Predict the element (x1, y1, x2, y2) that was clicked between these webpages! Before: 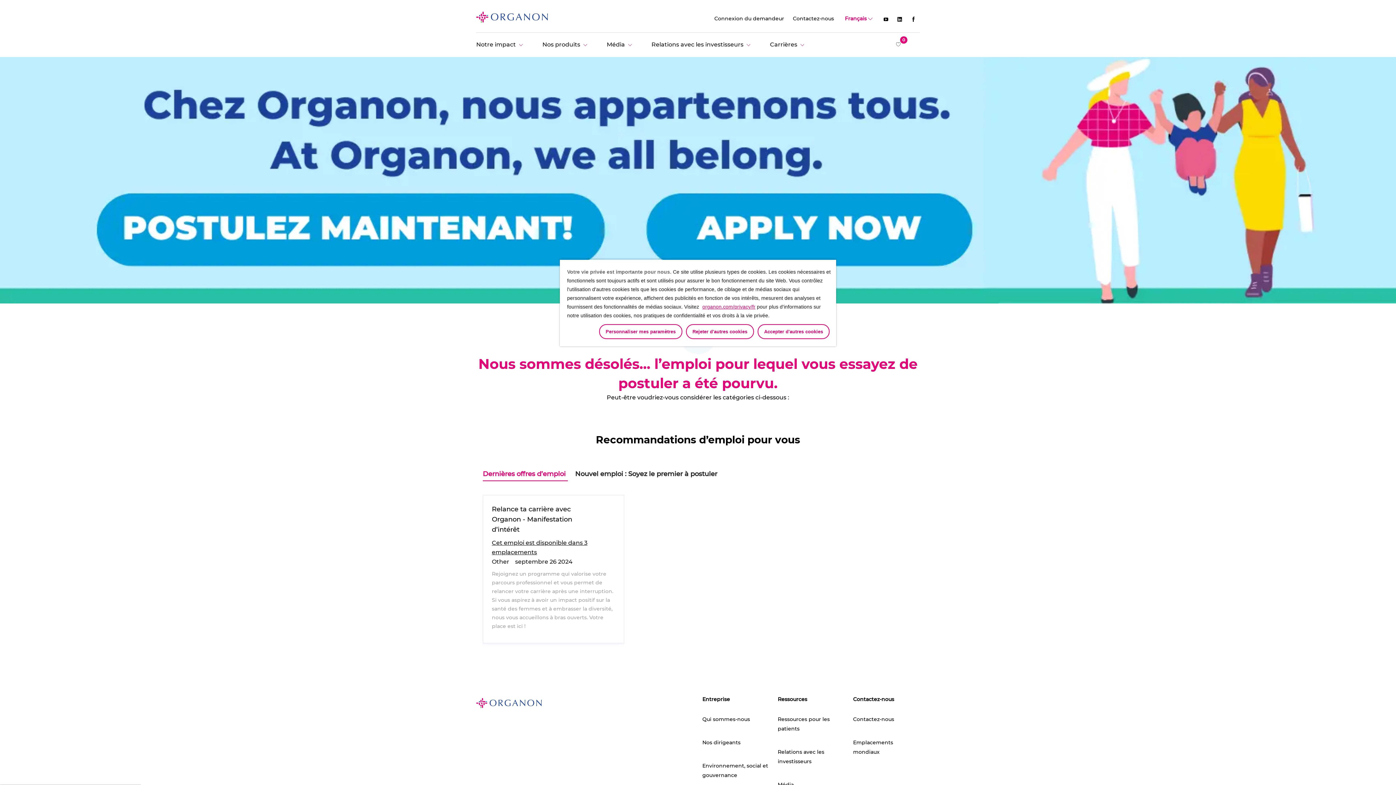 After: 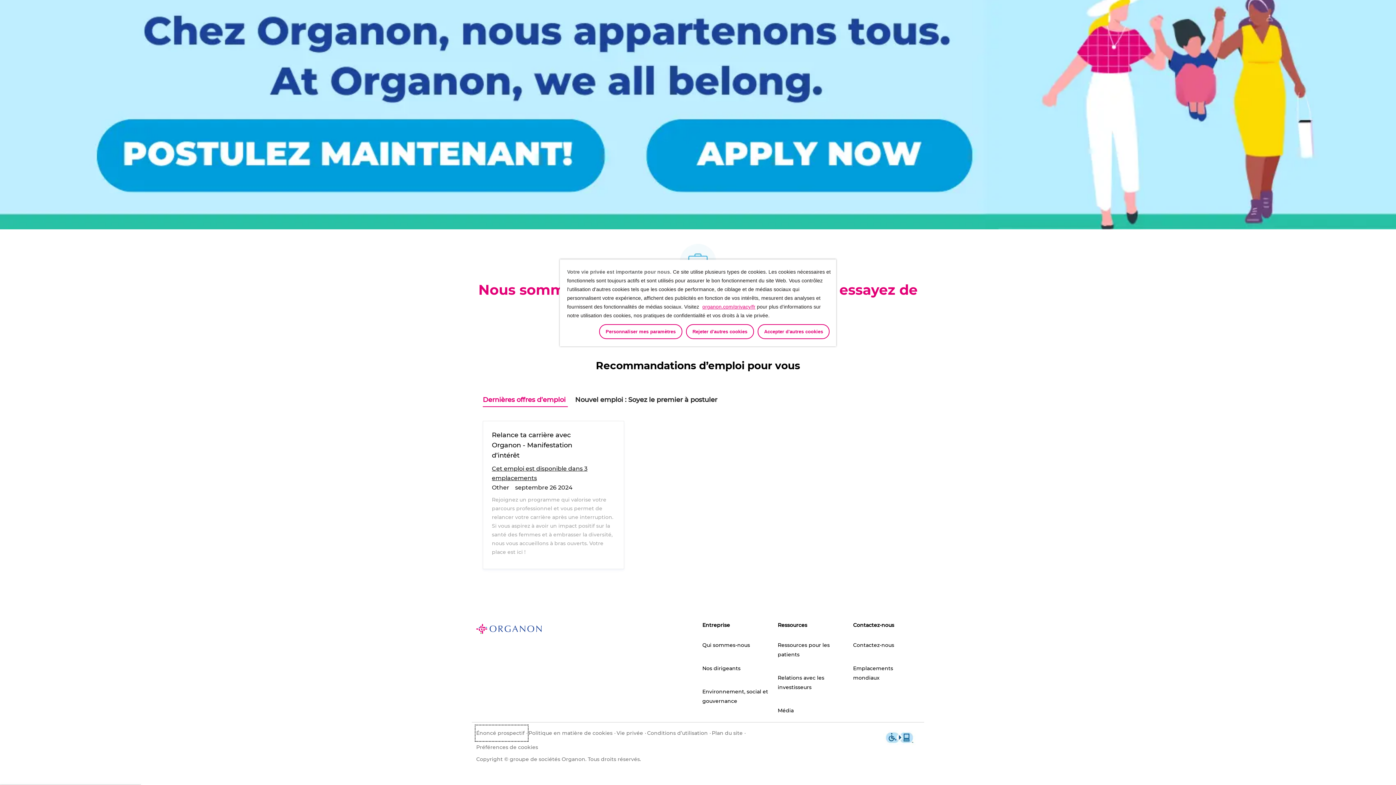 Action: bbox: (476, 572, 527, 587) label: Énoncé prospectif